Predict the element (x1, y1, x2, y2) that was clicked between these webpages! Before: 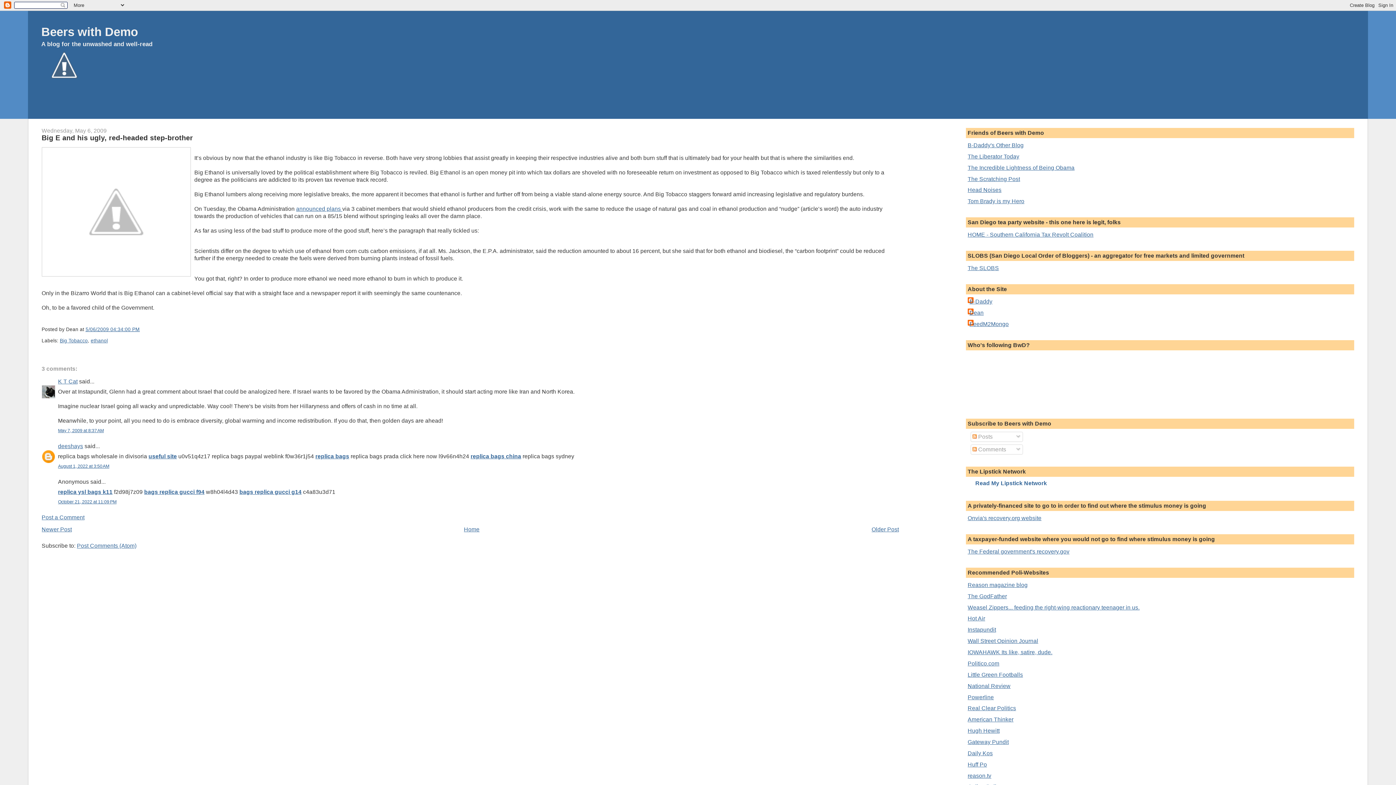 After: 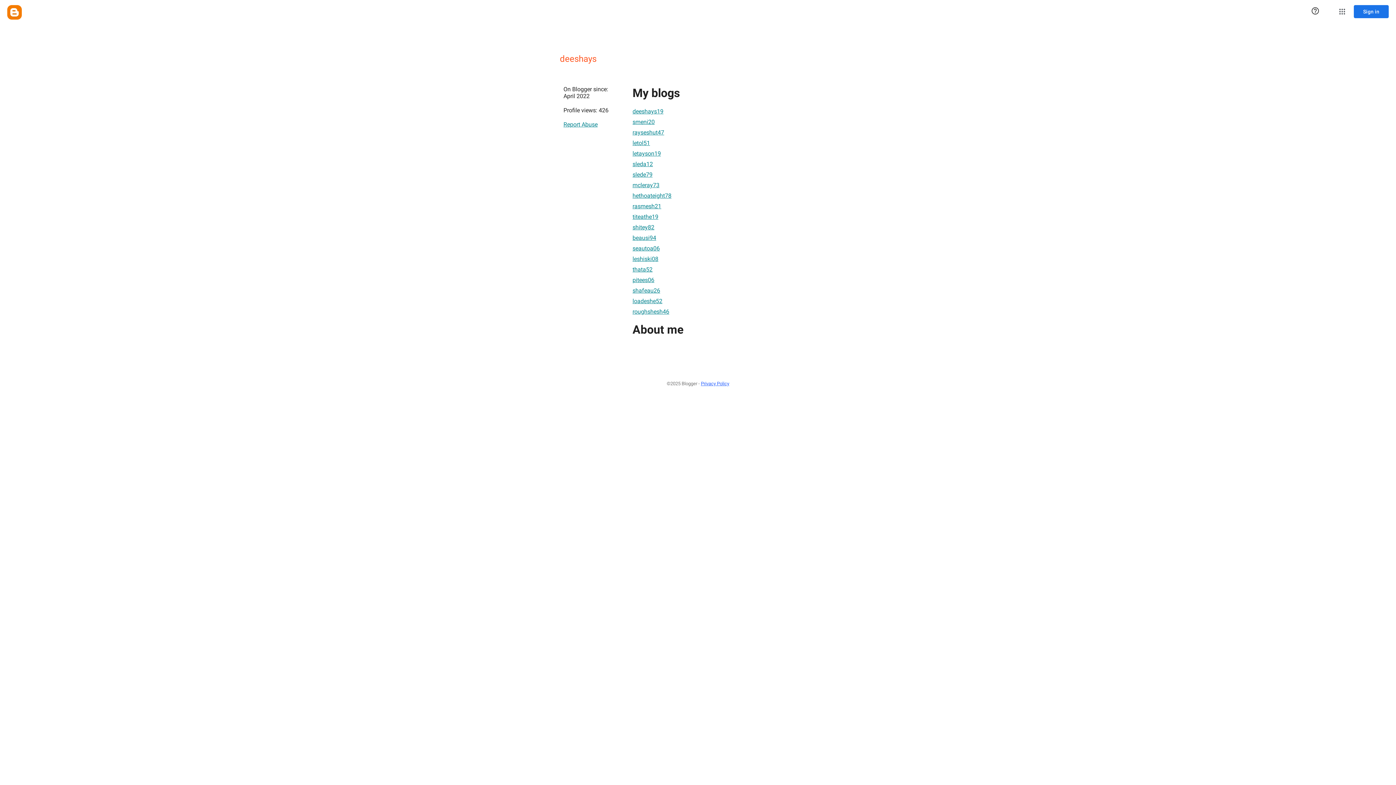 Action: bbox: (58, 443, 83, 449) label: deeshays